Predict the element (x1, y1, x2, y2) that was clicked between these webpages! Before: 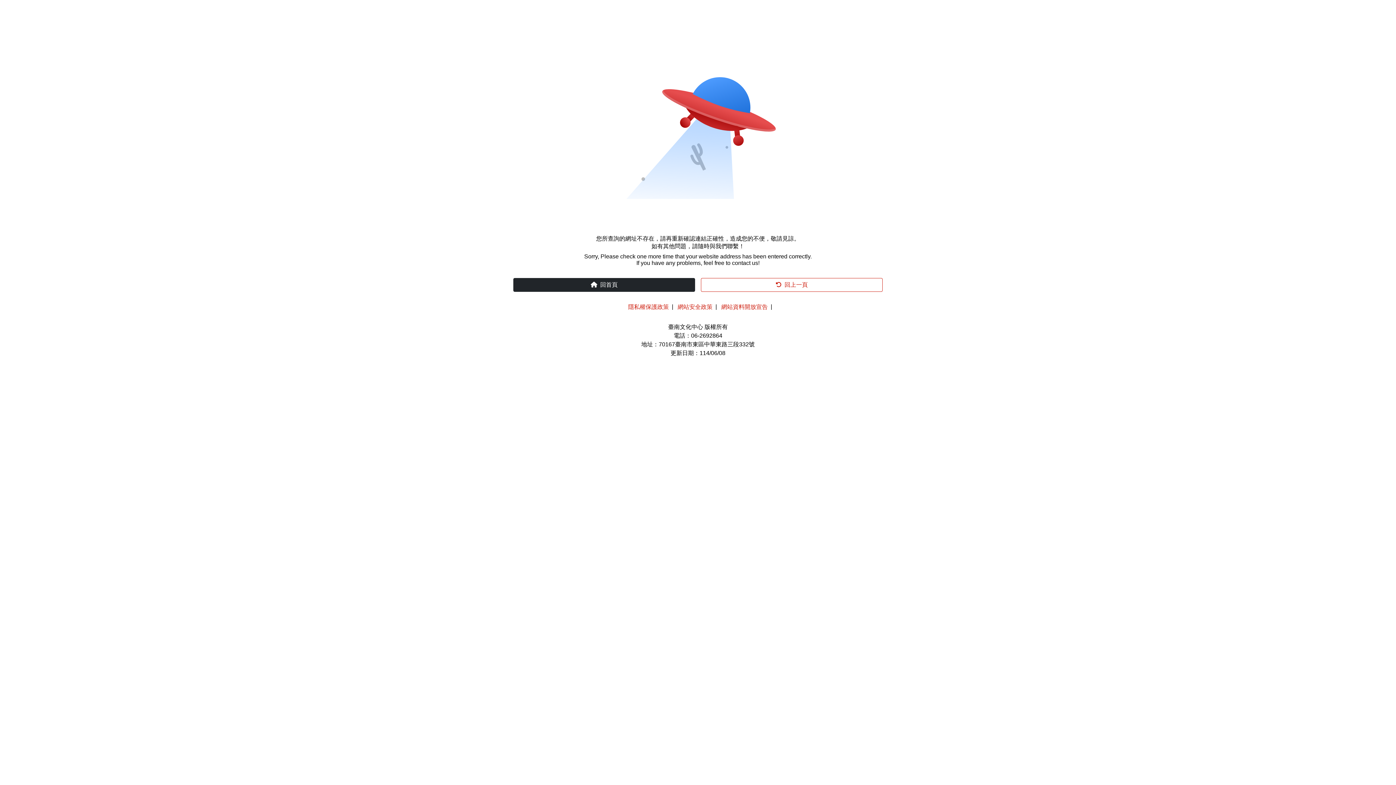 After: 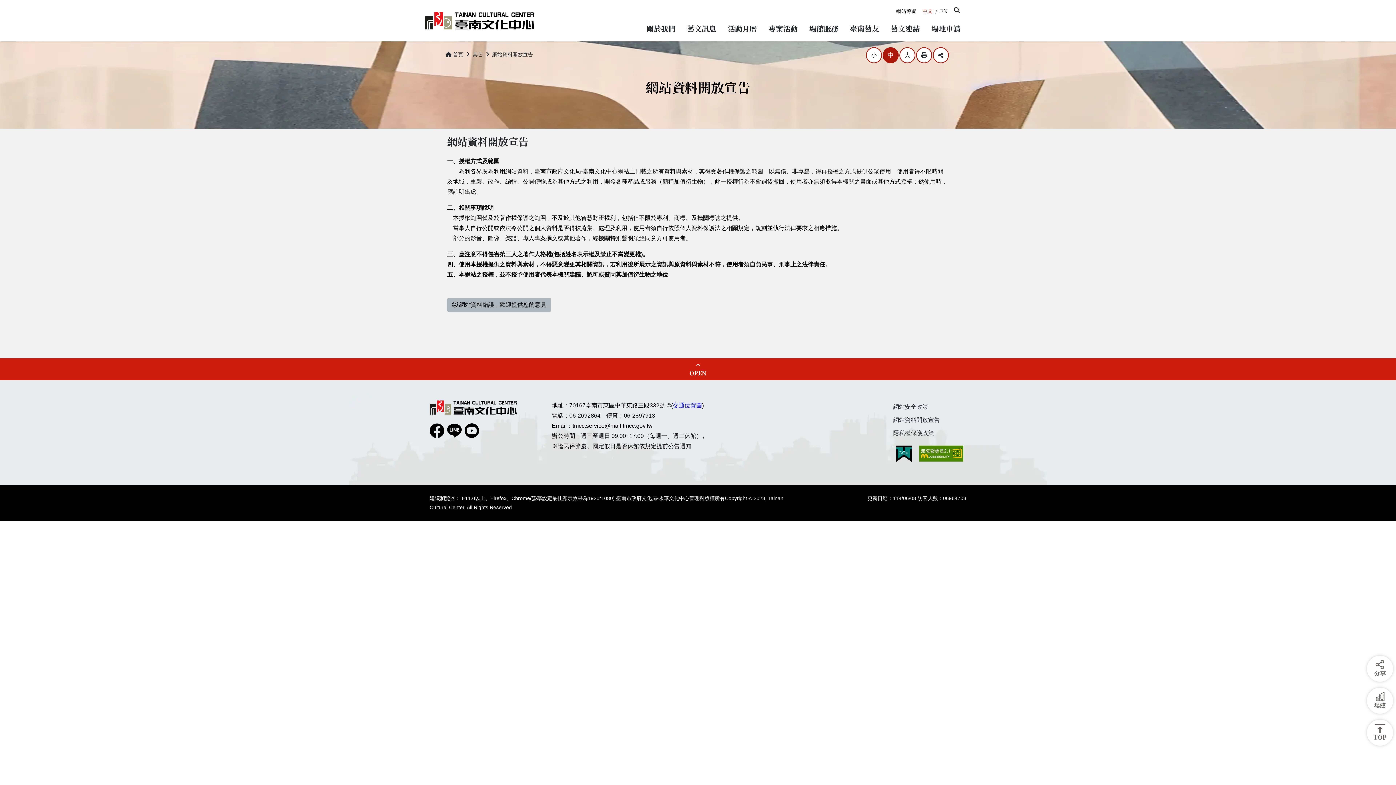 Action: bbox: (721, 304, 768, 310) label: 網站資料開放宣告